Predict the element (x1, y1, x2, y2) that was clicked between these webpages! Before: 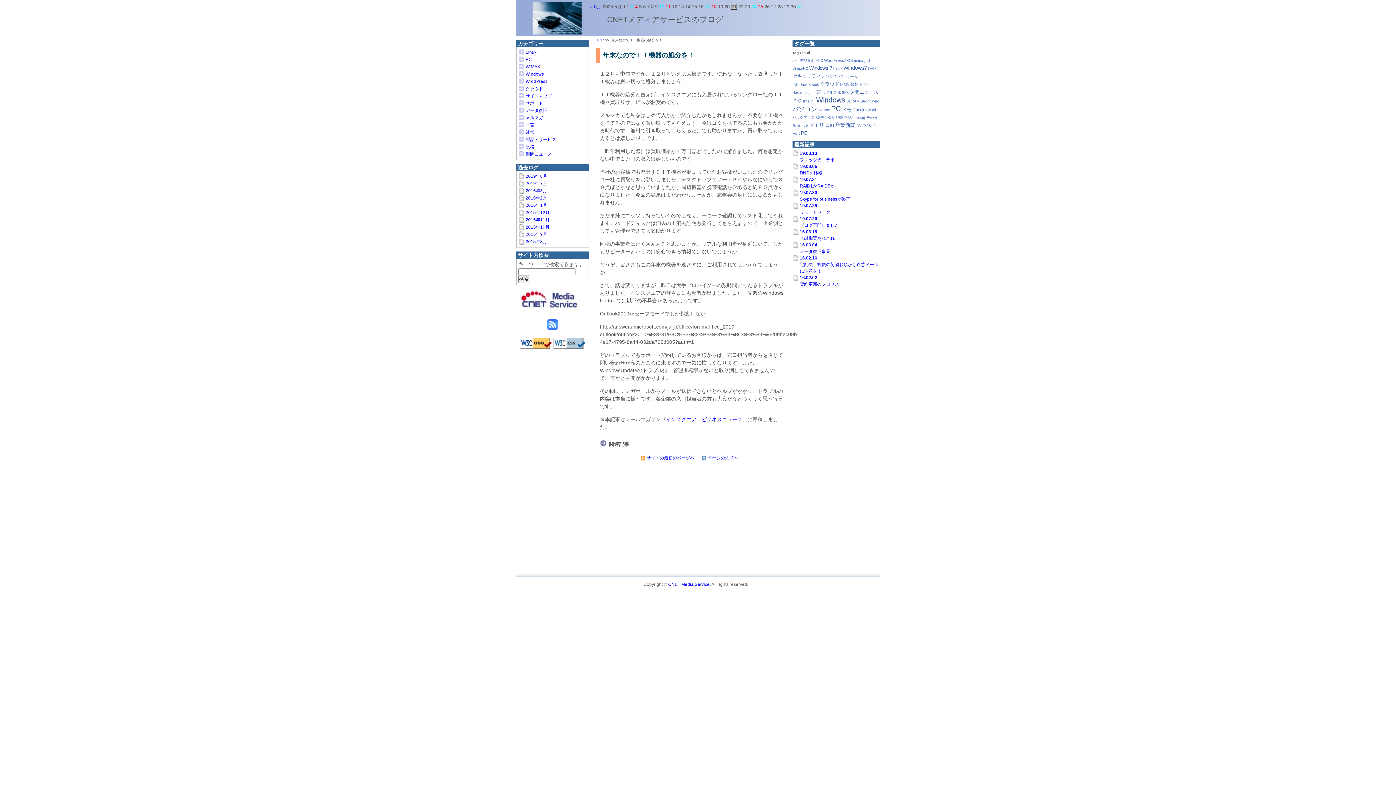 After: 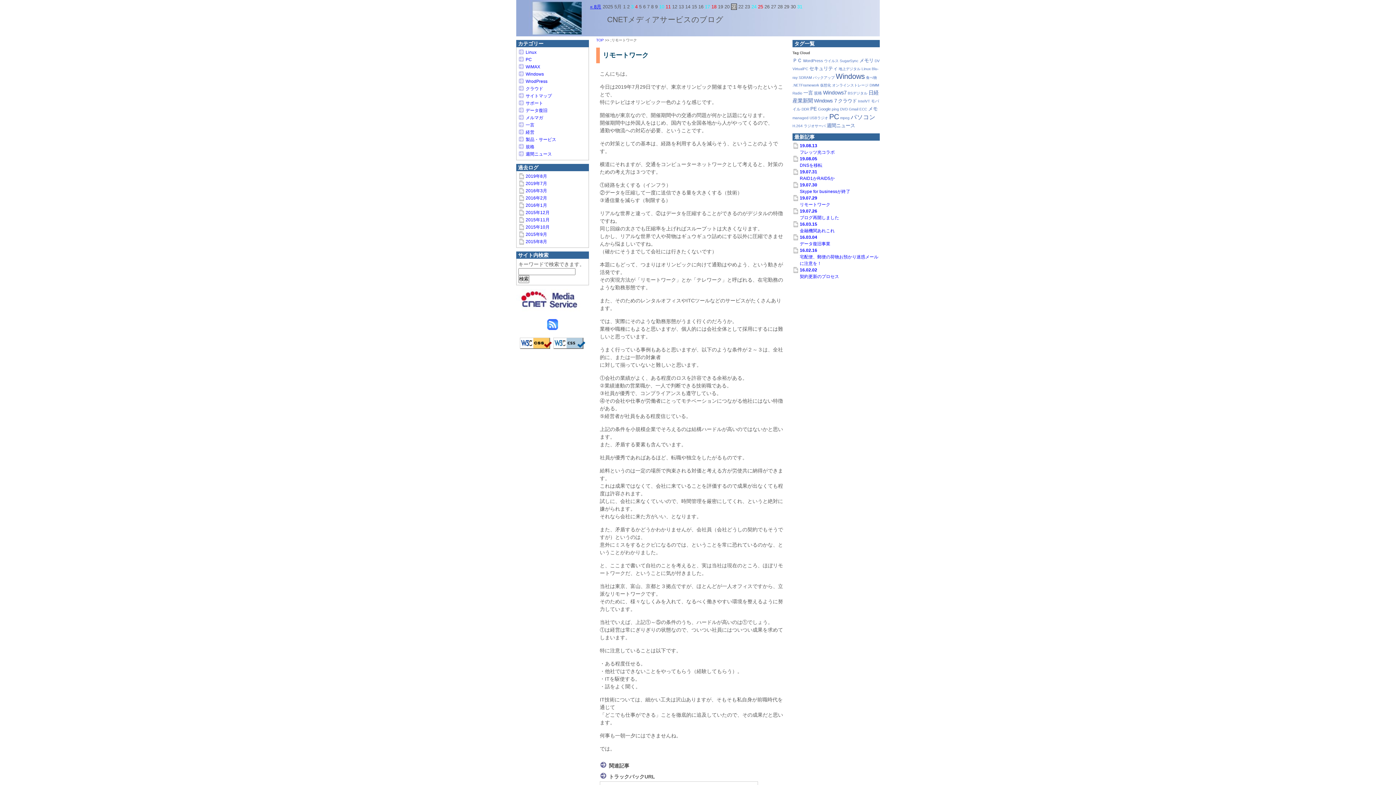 Action: bbox: (792, 202, 880, 215) label: 19.07.29
リモートワーク